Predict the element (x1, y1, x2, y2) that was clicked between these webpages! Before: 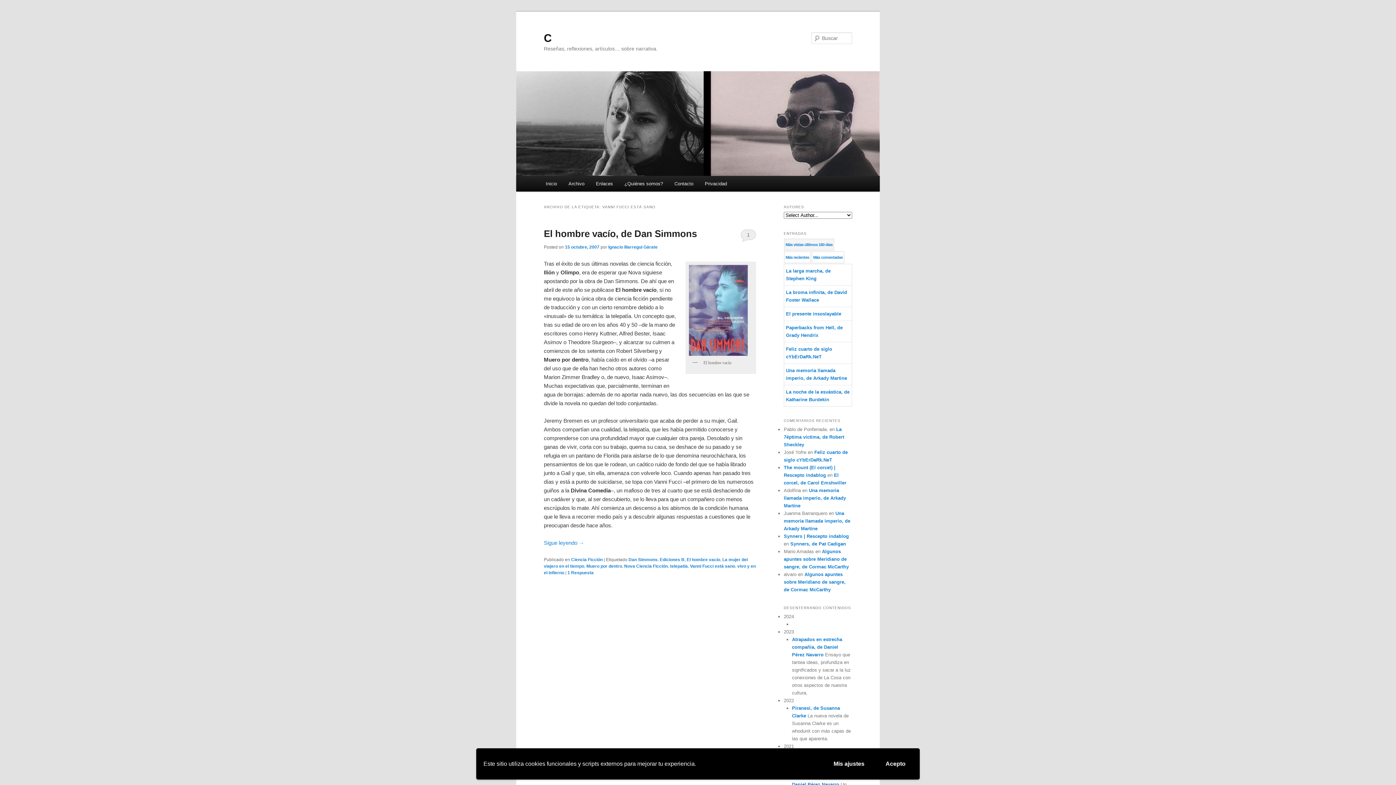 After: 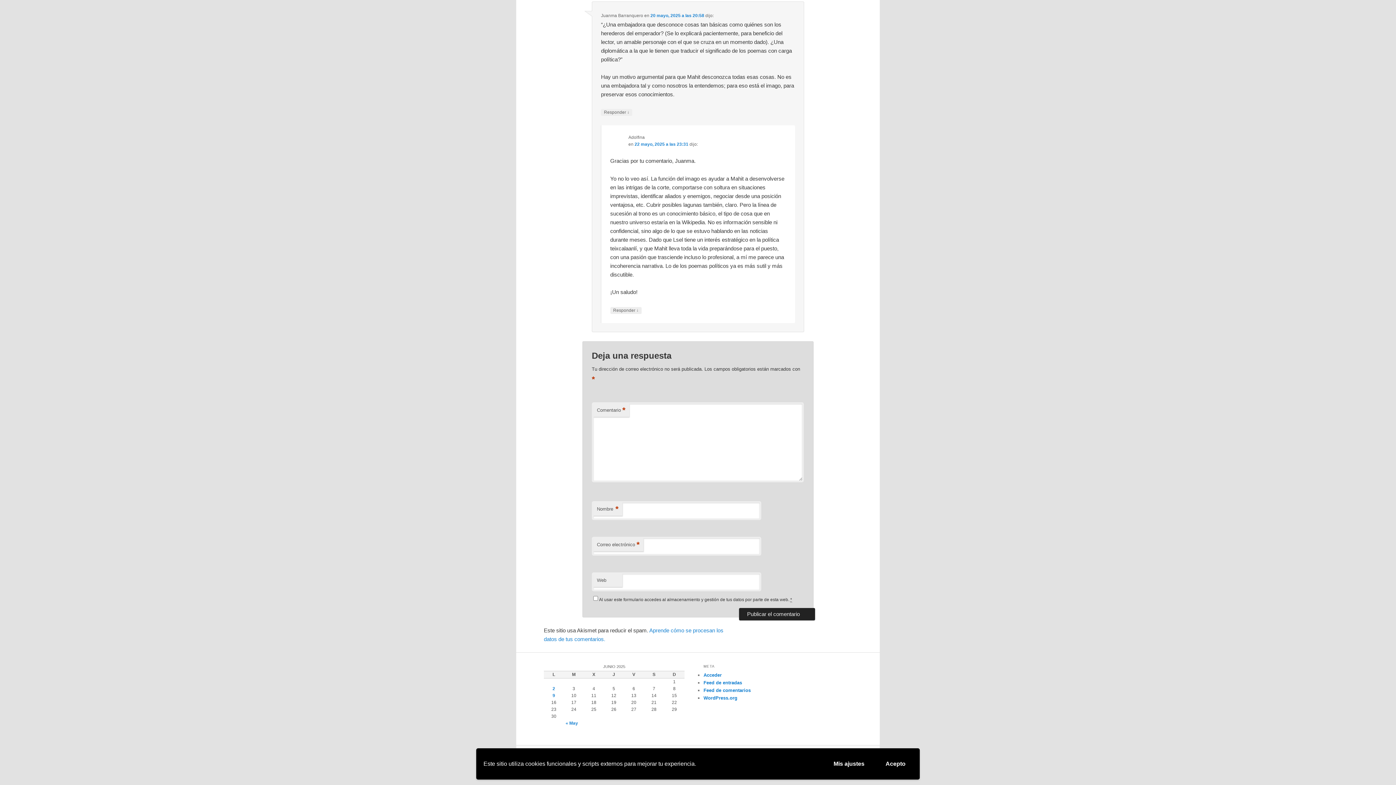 Action: bbox: (784, 488, 846, 508) label: Una memoria llamada imperio, de Arkady Martine